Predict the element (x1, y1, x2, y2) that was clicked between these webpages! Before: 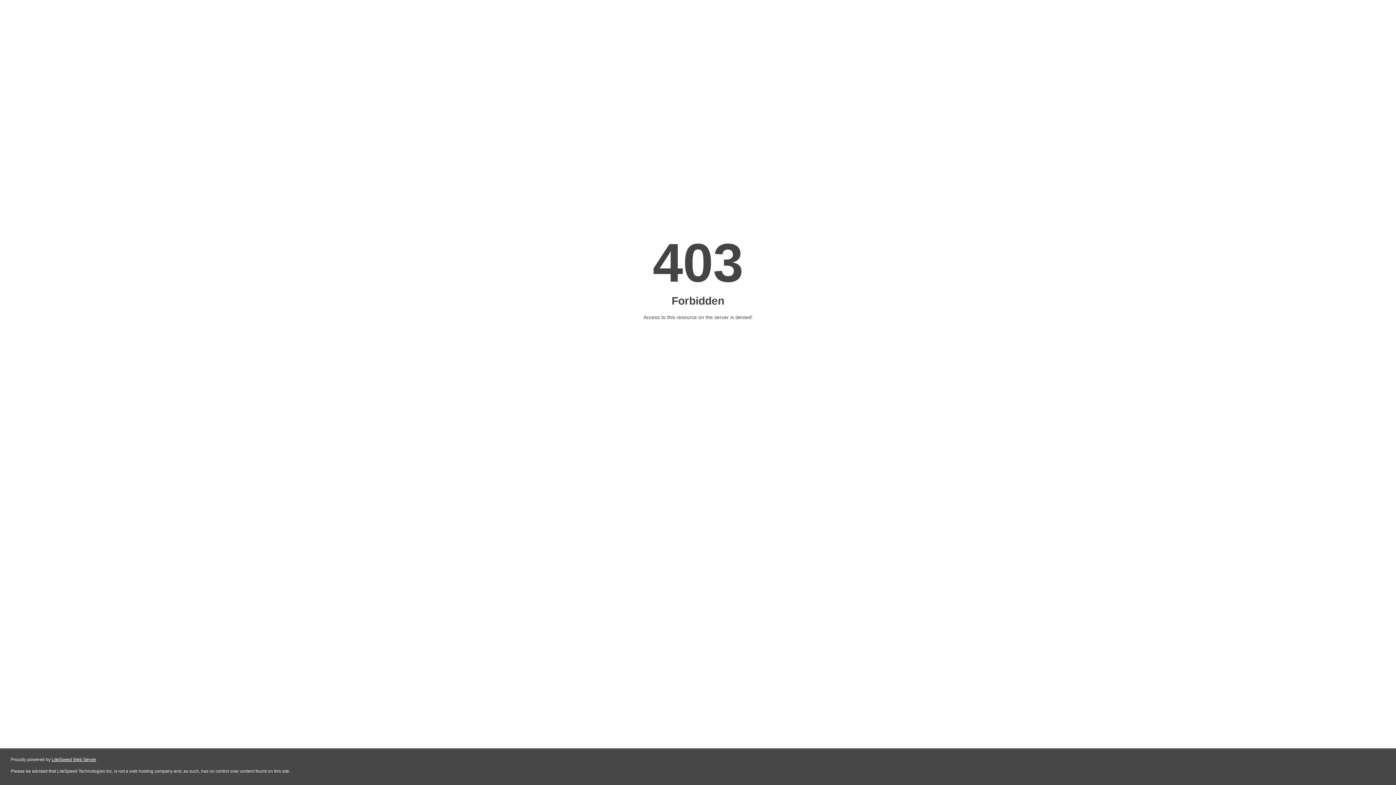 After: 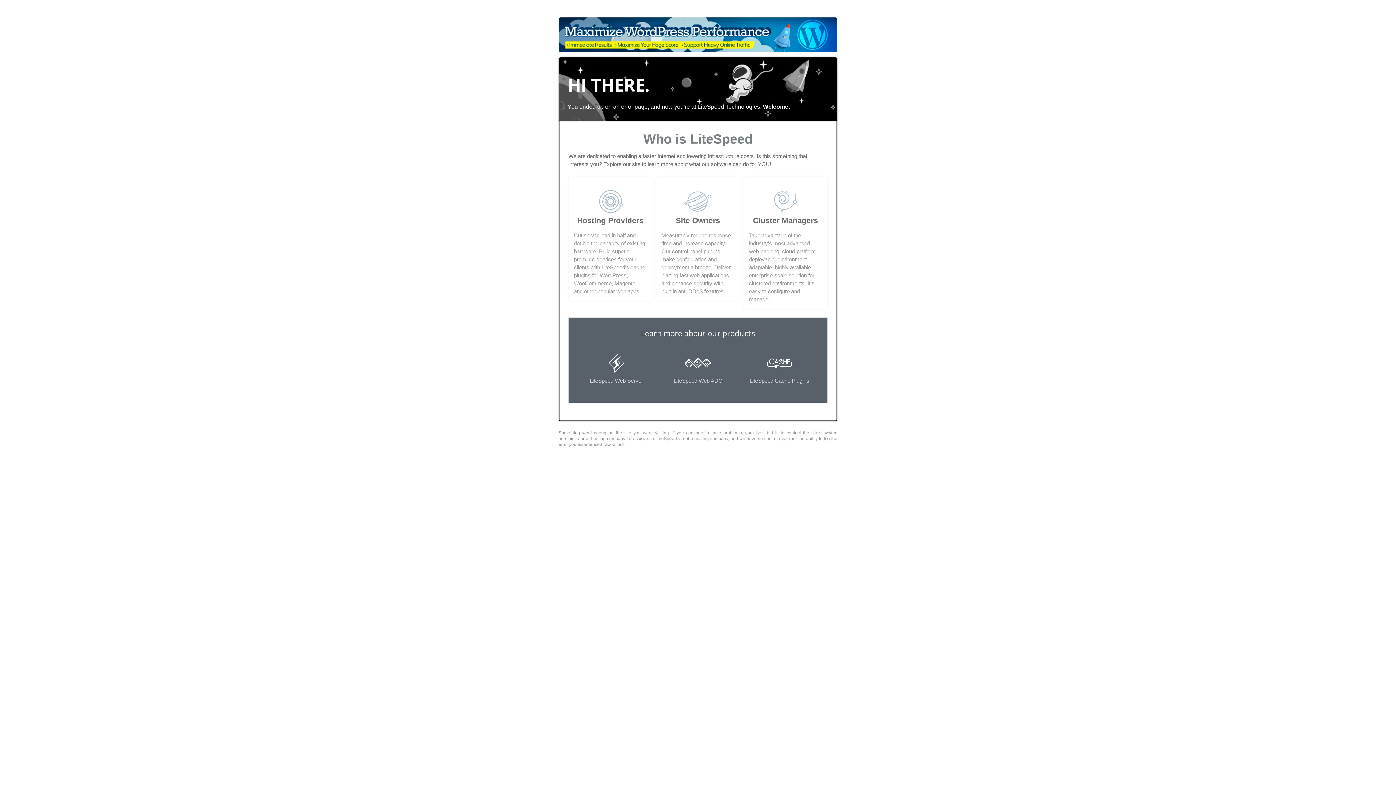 Action: label: LiteSpeed Web Server bbox: (51, 757, 96, 762)